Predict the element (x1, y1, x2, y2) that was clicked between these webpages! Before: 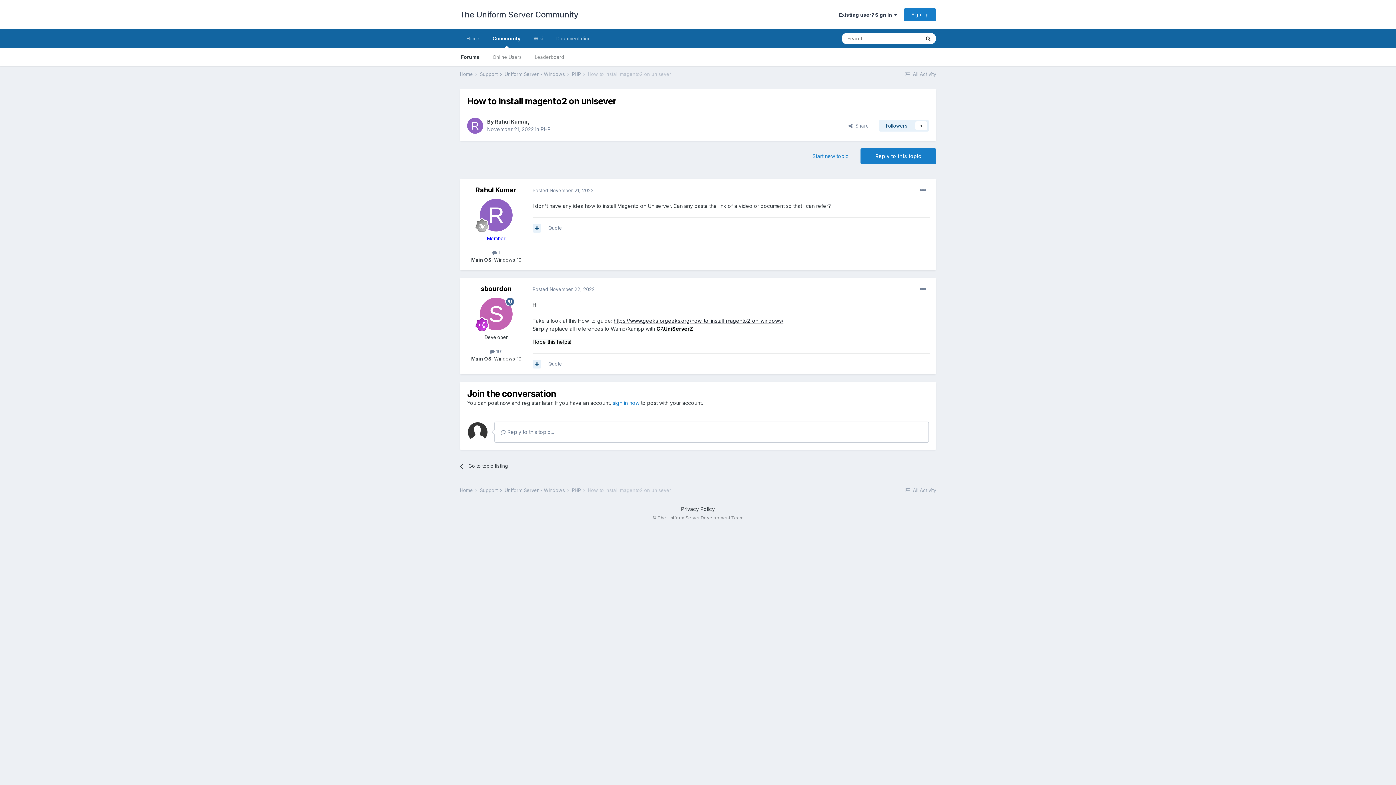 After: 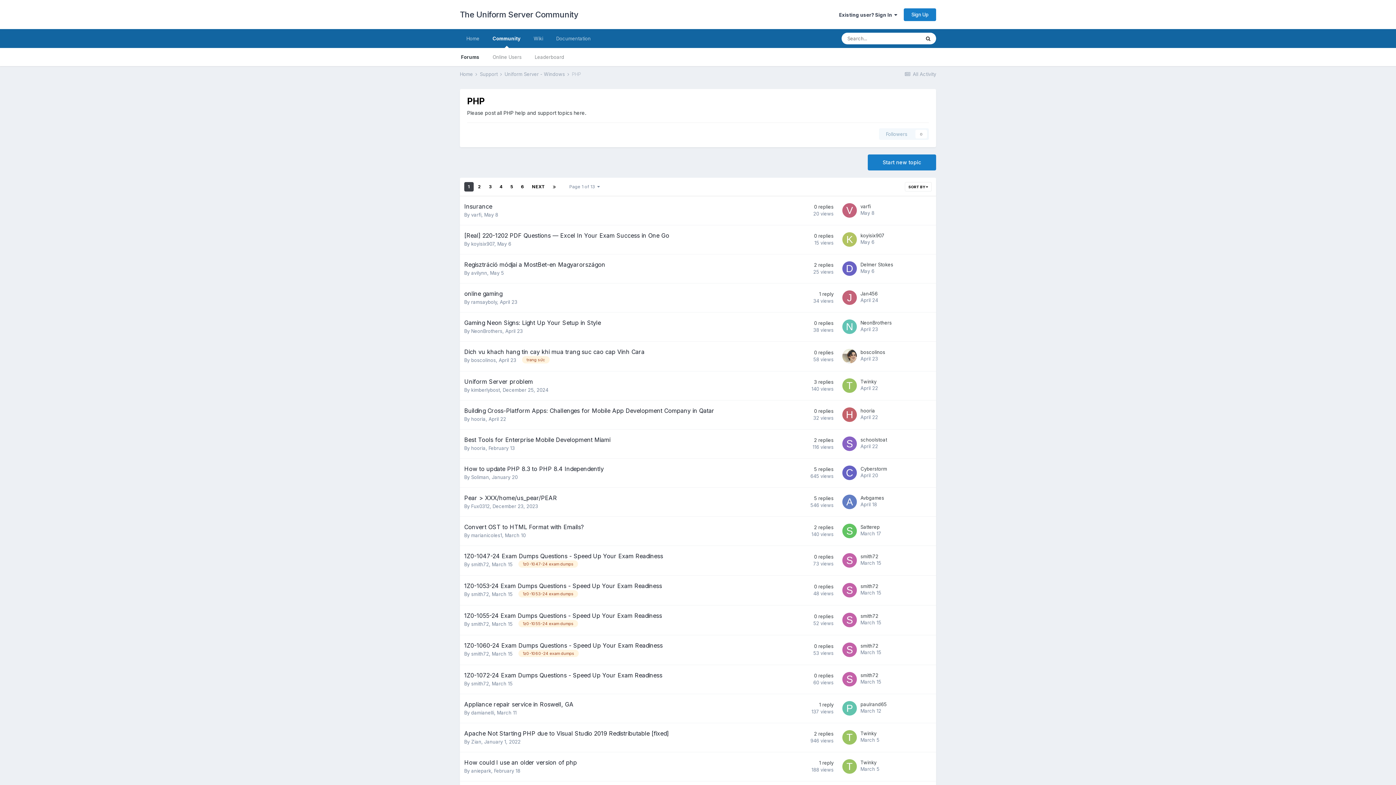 Action: bbox: (460, 457, 587, 475) label: Go to topic listing